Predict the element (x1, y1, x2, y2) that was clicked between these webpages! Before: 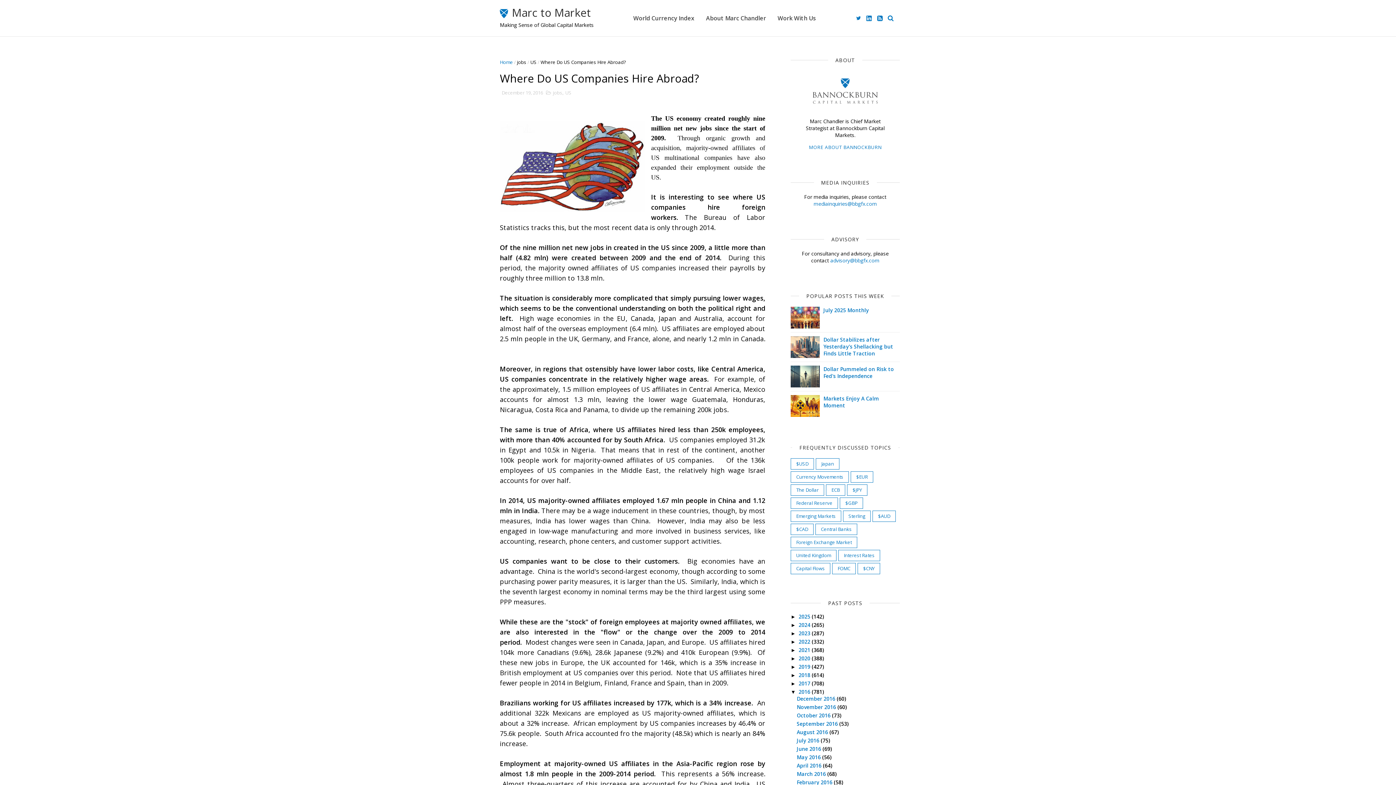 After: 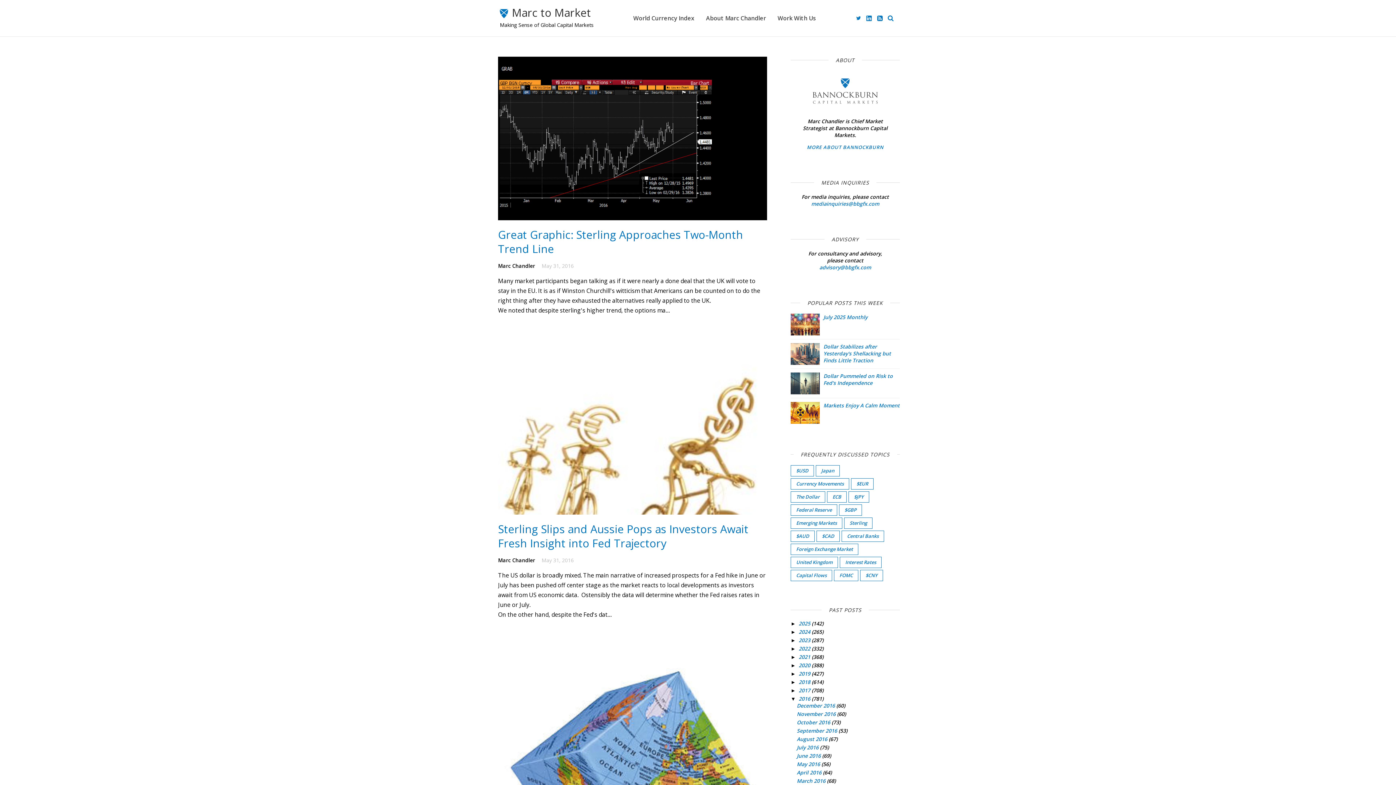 Action: label: May 2016  bbox: (797, 754, 822, 761)